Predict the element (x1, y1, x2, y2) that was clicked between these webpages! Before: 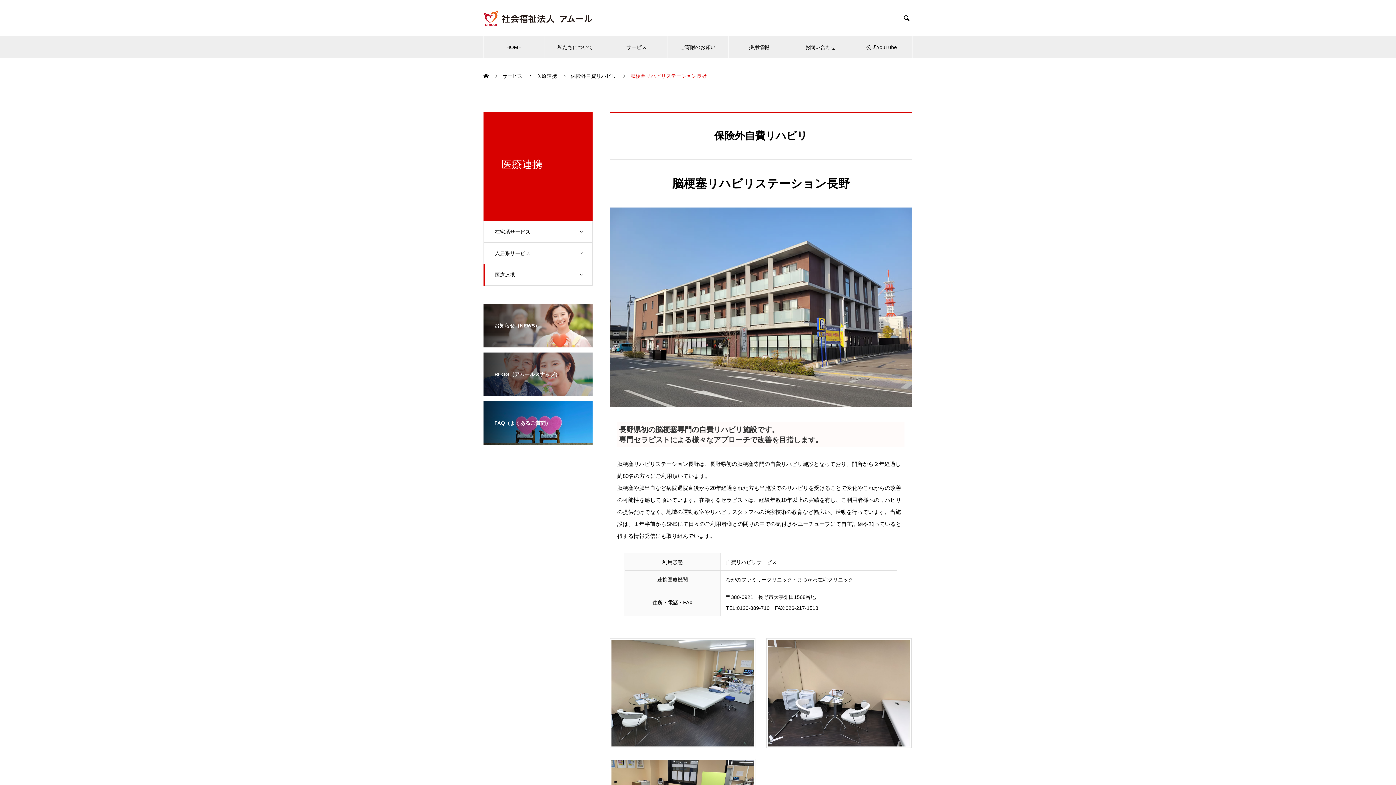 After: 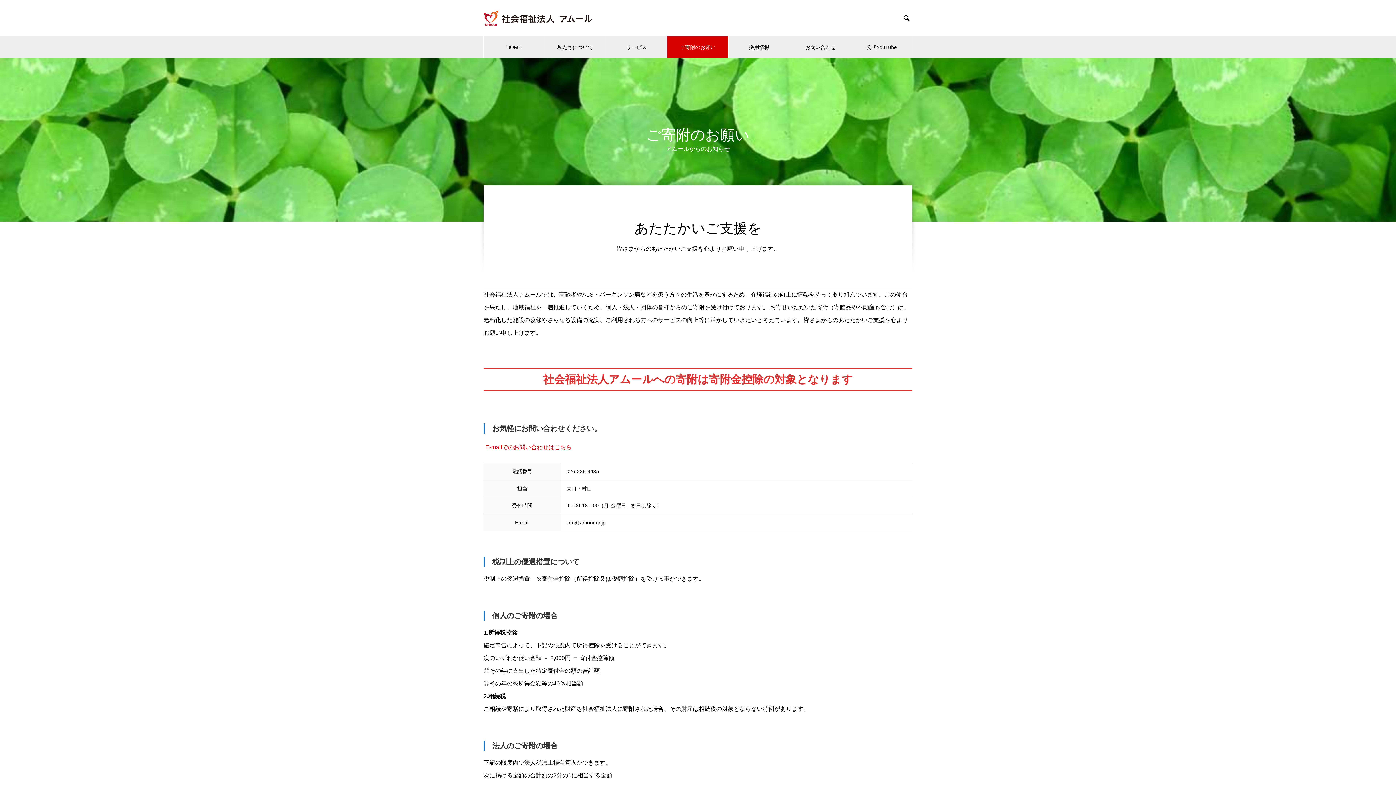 Action: label: ご寄附のお願い bbox: (667, 36, 728, 58)